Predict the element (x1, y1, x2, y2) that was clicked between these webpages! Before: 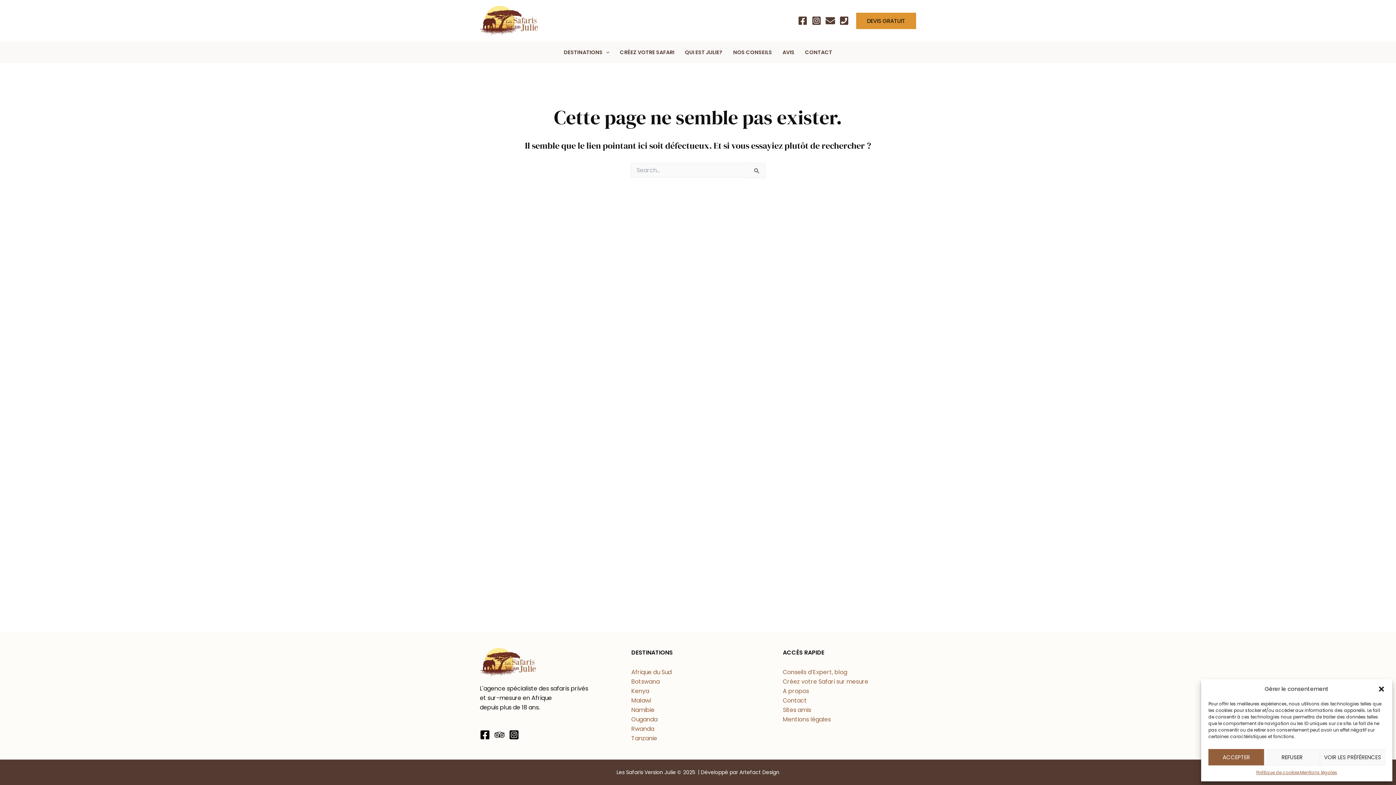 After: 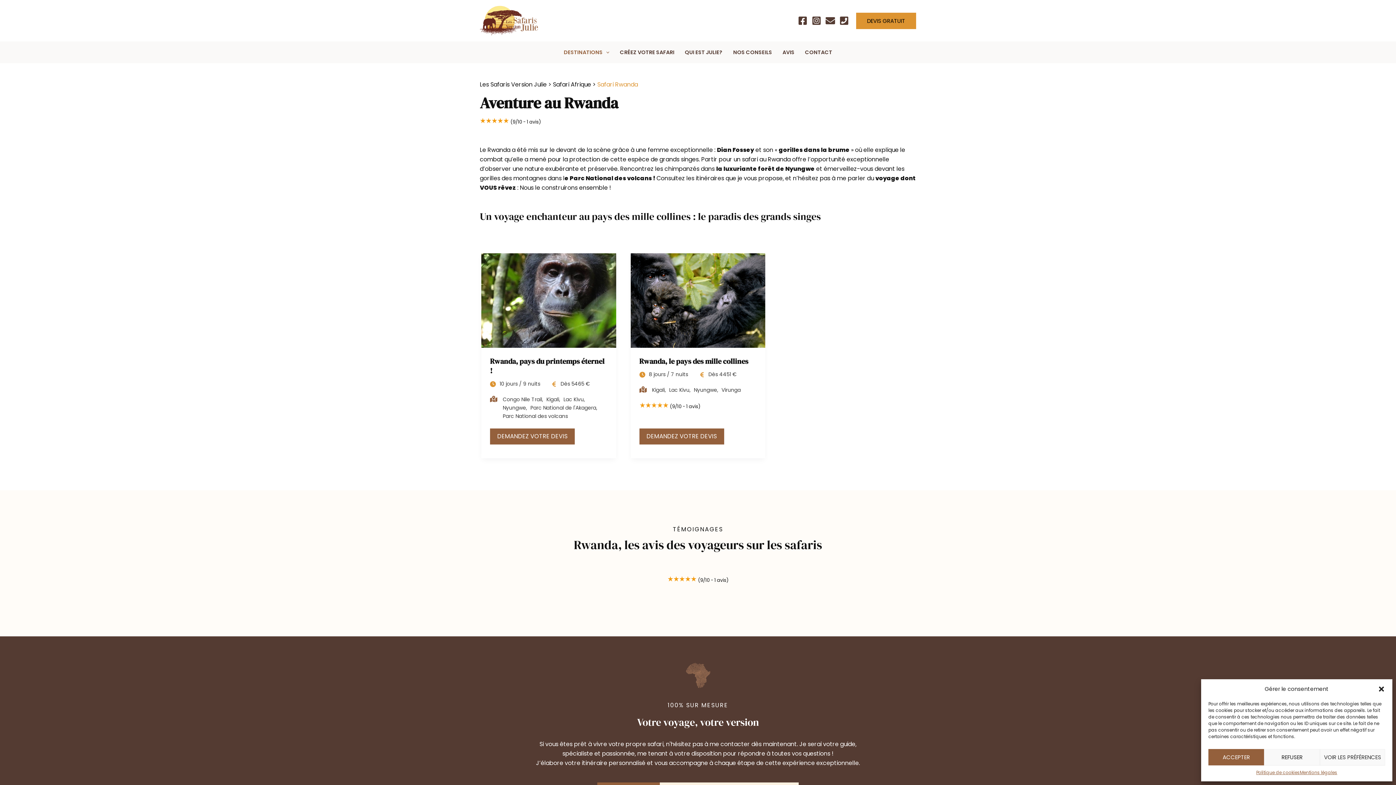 Action: label: Rwanda bbox: (631, 725, 654, 733)